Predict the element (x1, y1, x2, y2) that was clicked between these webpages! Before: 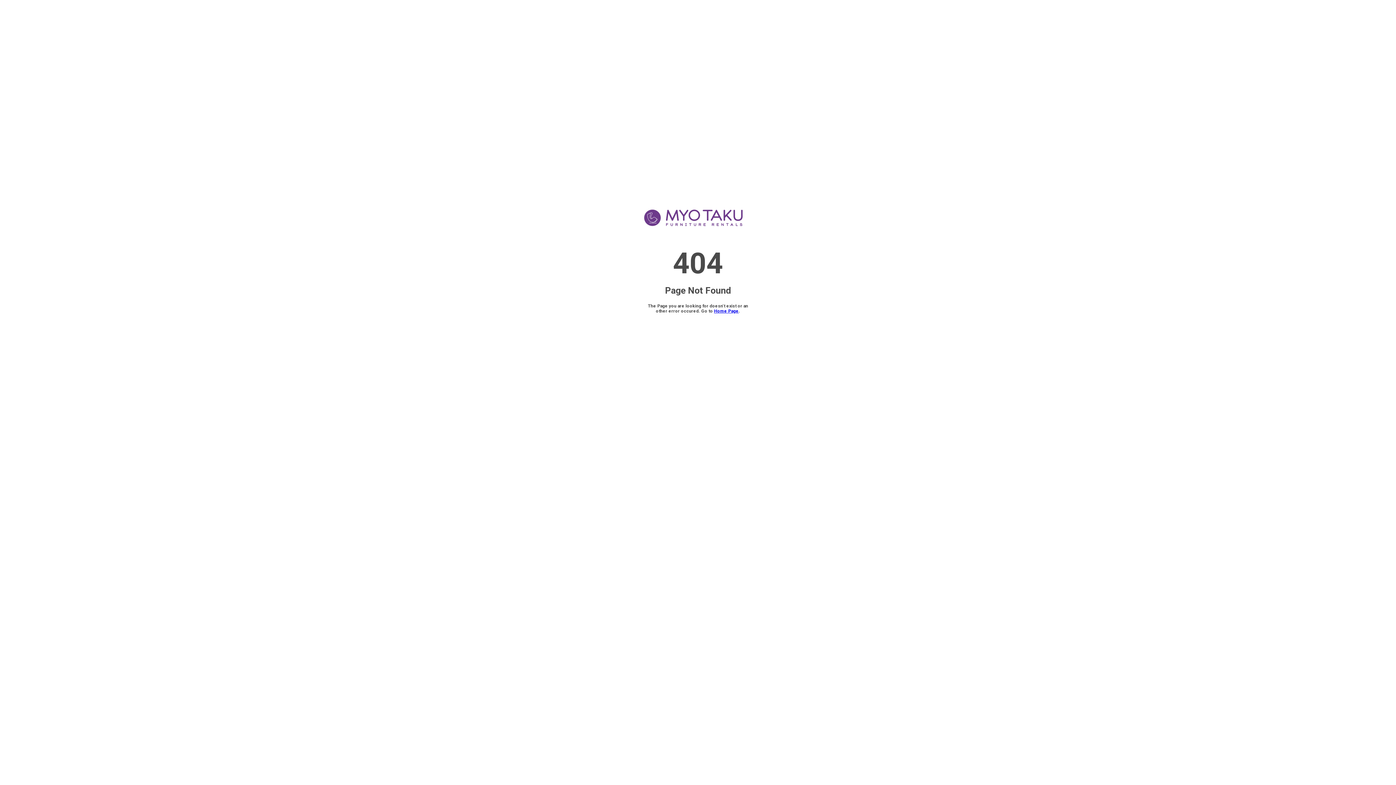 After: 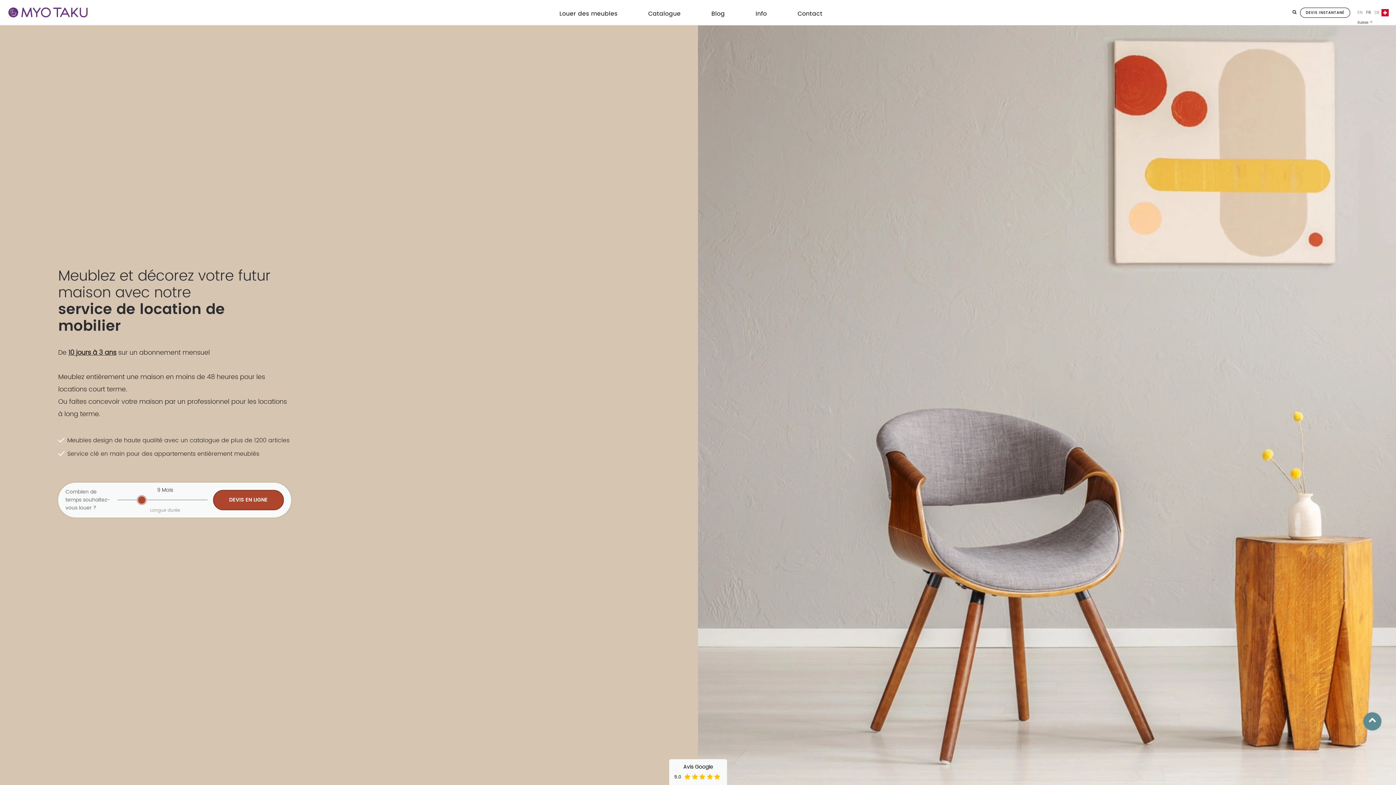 Action: bbox: (714, 308, 738, 313) label: Home Page